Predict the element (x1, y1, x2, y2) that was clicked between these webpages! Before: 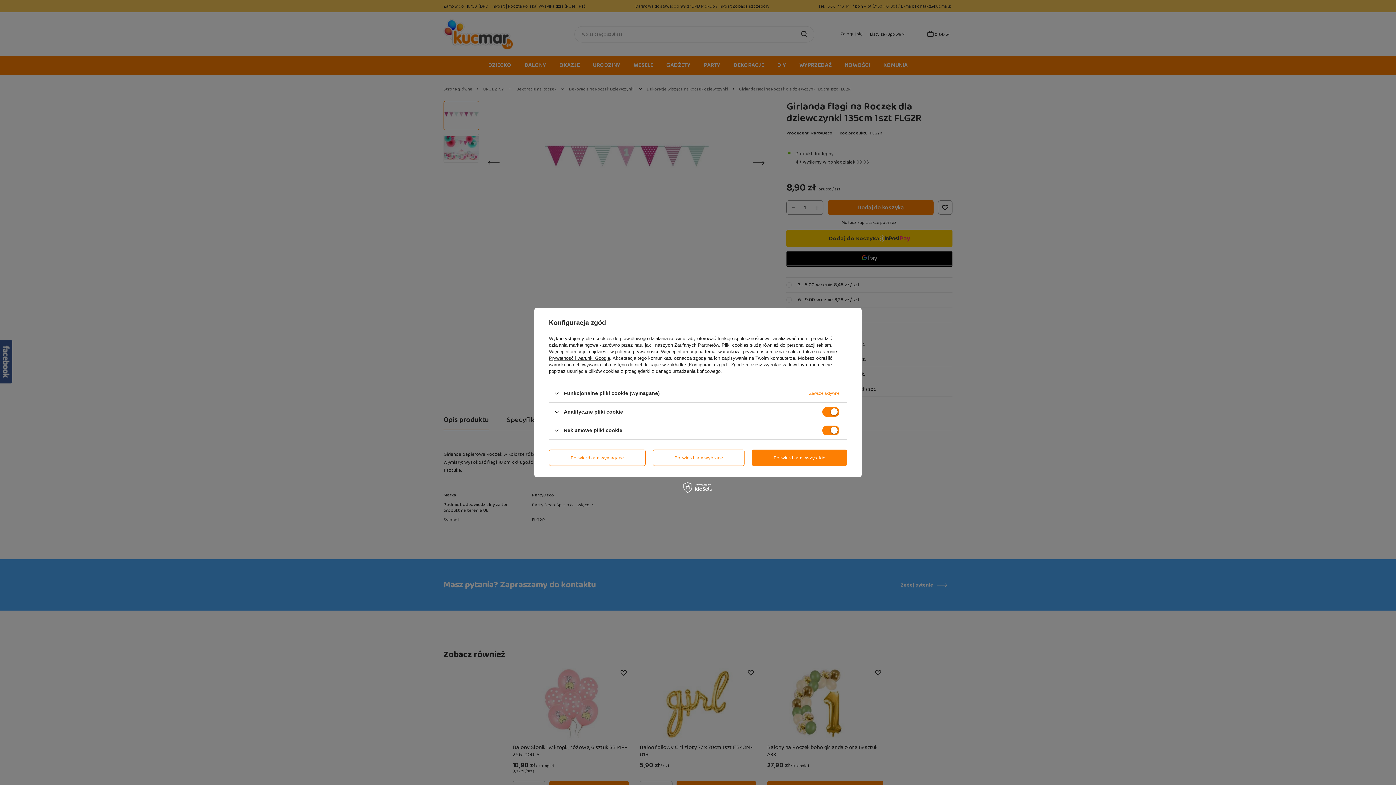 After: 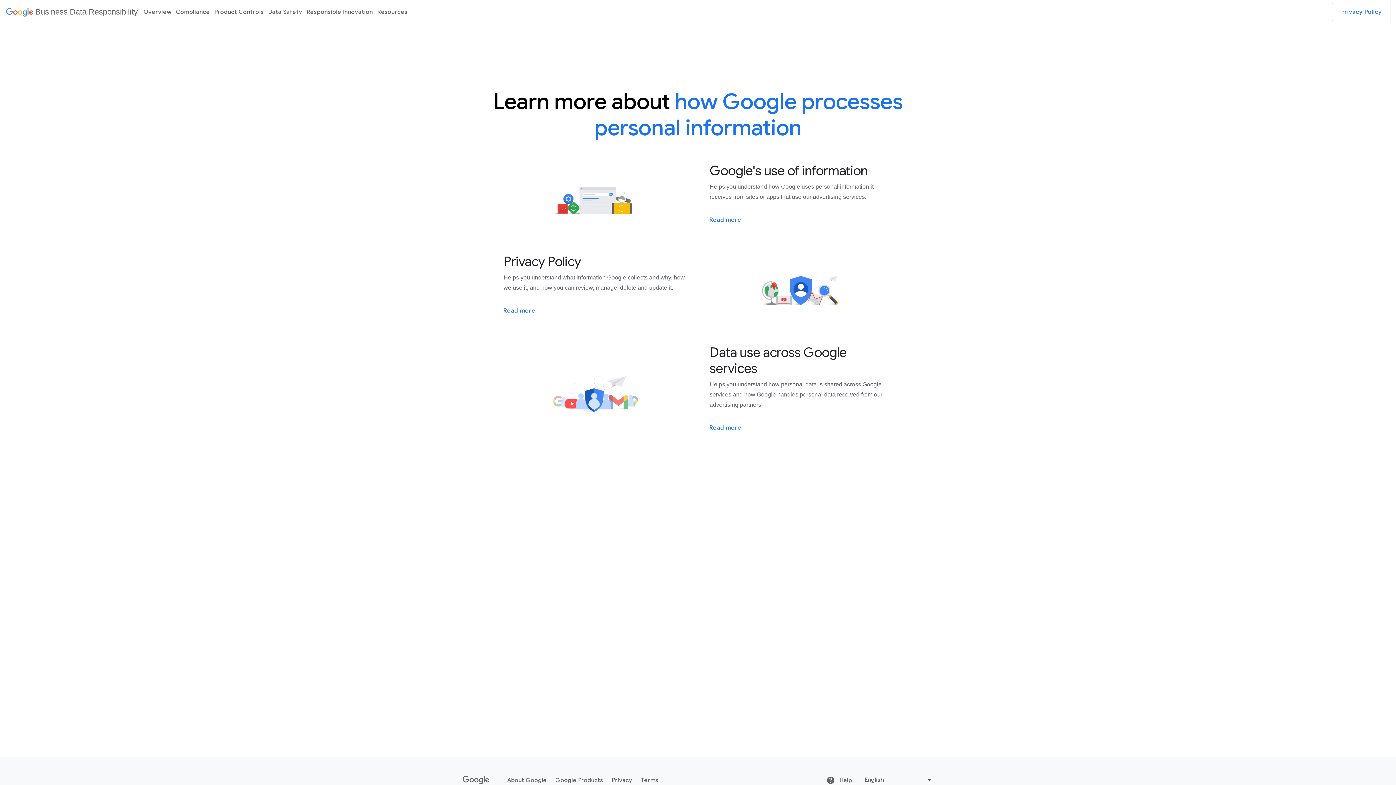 Action: bbox: (549, 355, 610, 361) label: Prywatność i warunki Google